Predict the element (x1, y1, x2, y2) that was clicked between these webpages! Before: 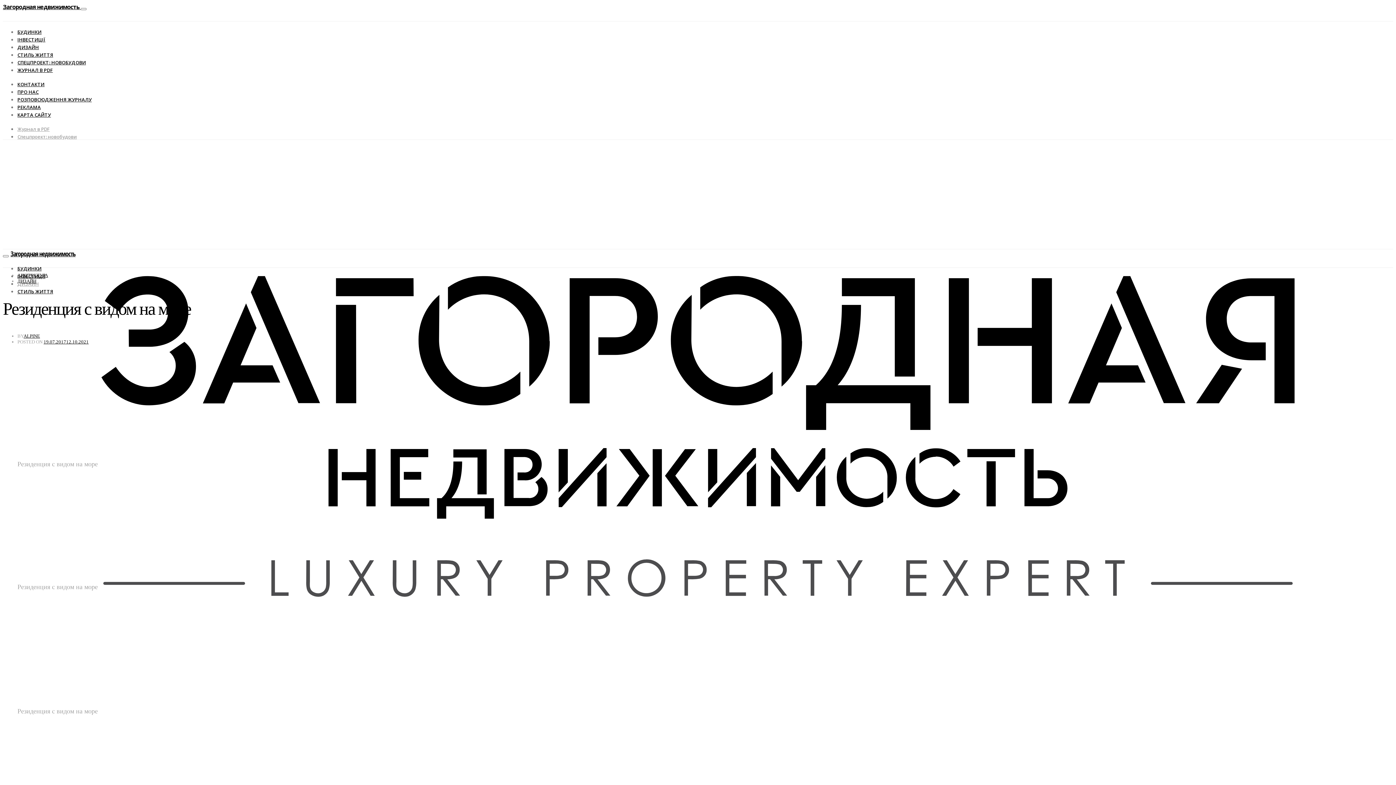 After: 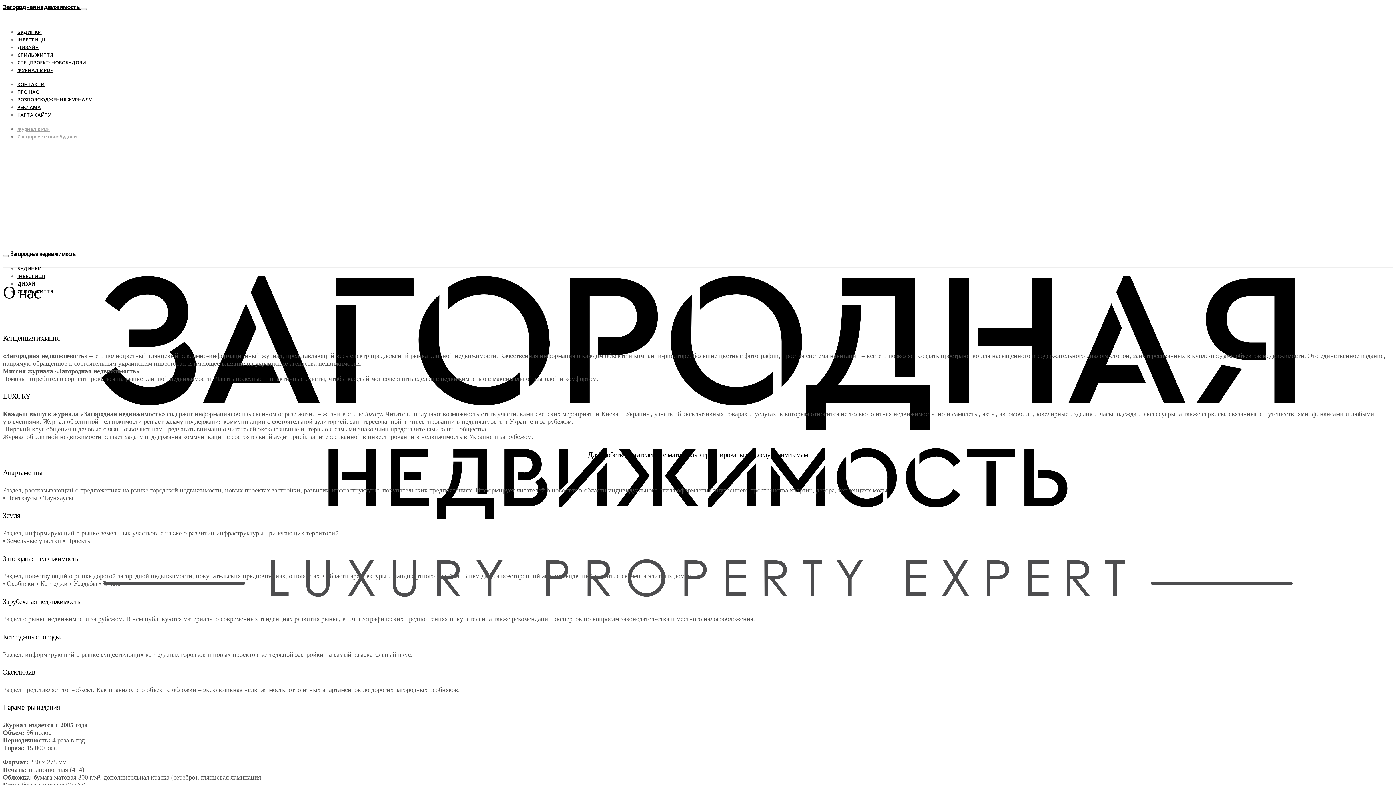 Action: label: ПРО НАС bbox: (17, 88, 38, 95)